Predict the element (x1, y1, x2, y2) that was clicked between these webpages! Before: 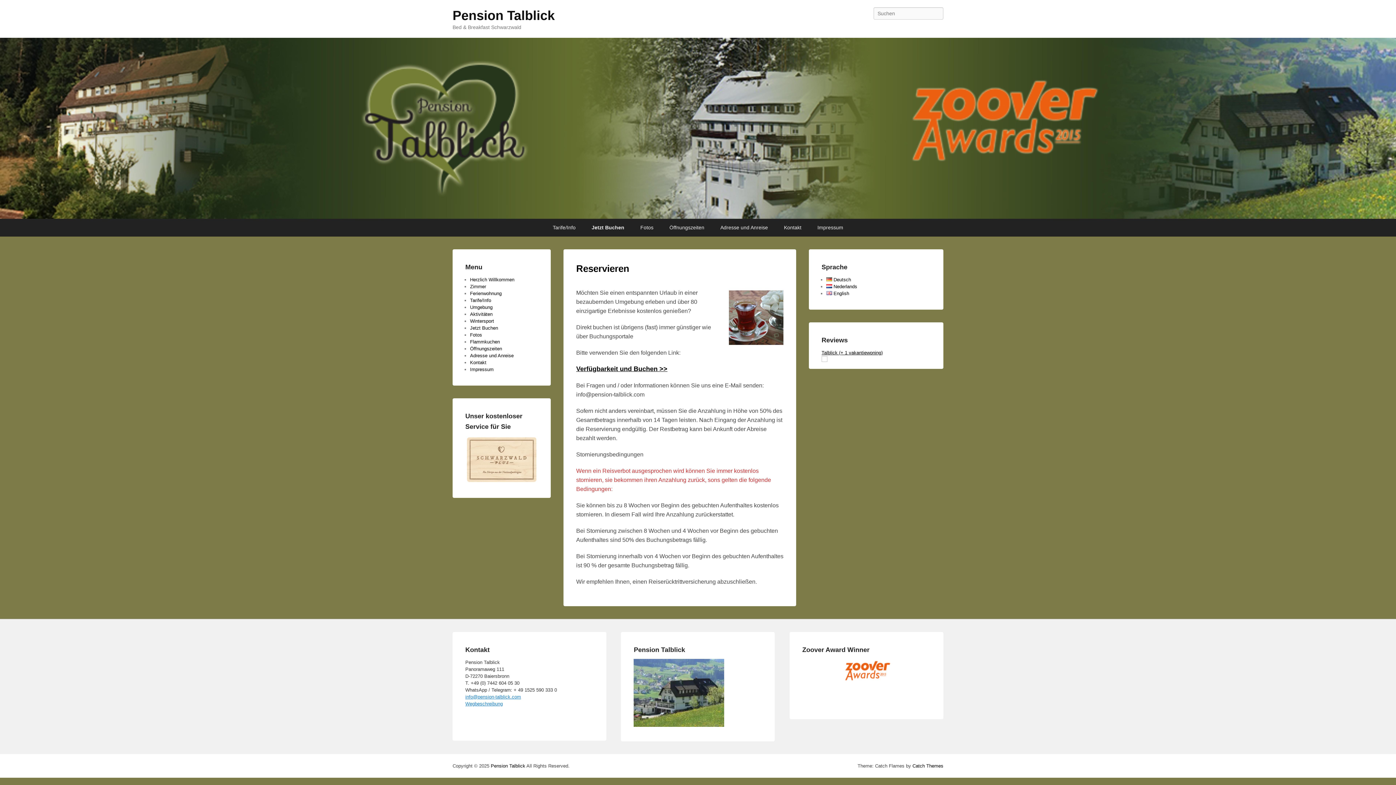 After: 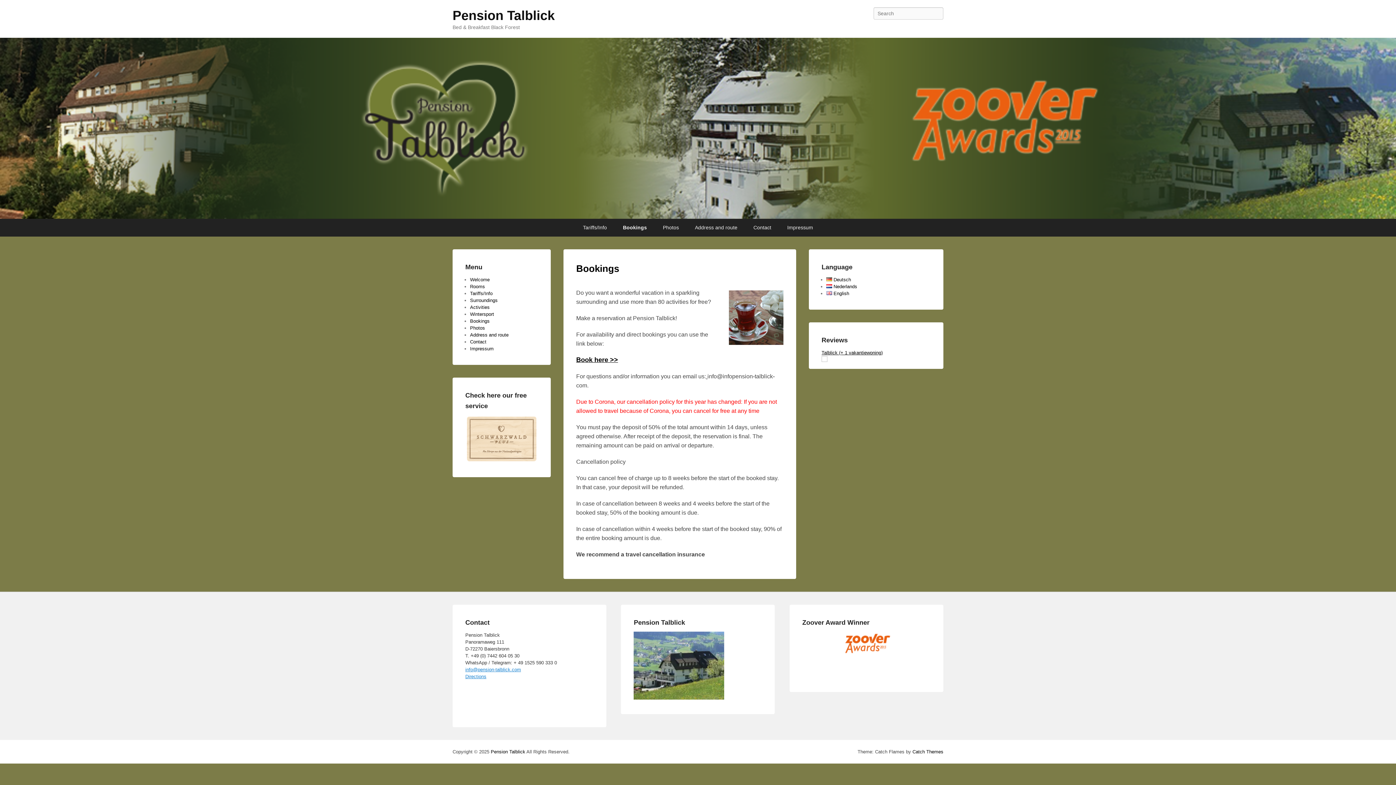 Action: bbox: (826, 290, 849, 296) label: English